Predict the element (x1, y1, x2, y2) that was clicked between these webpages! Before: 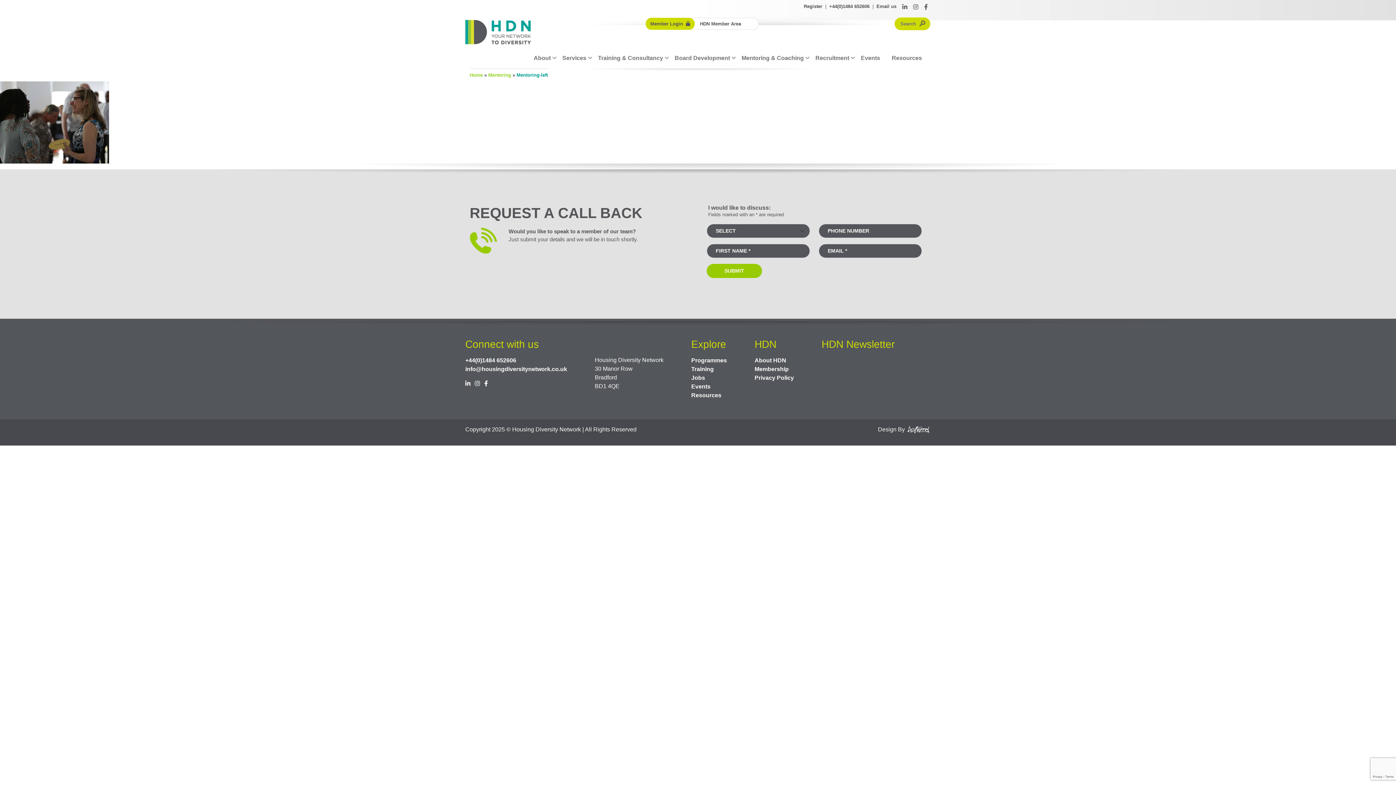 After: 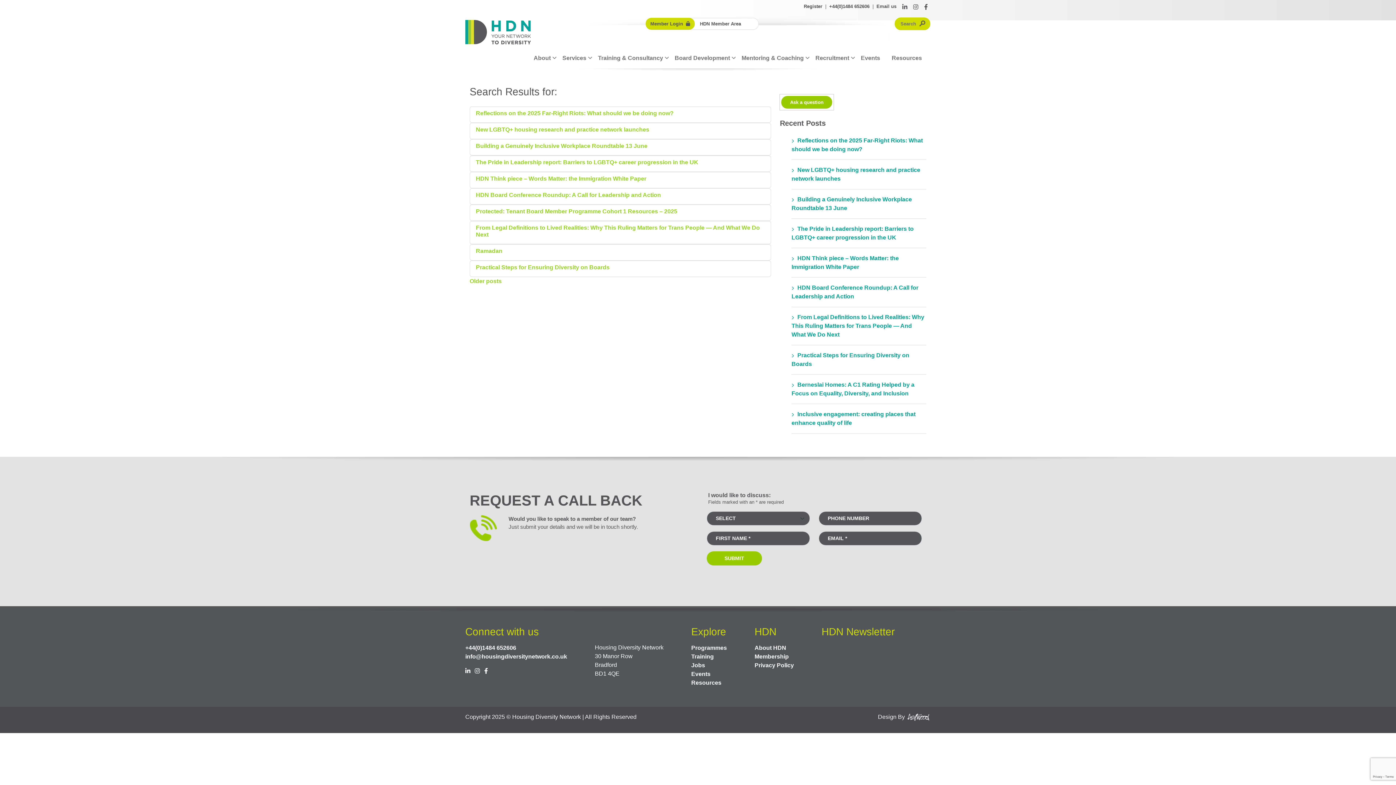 Action: label: Search bbox: (918, 18, 927, 29)